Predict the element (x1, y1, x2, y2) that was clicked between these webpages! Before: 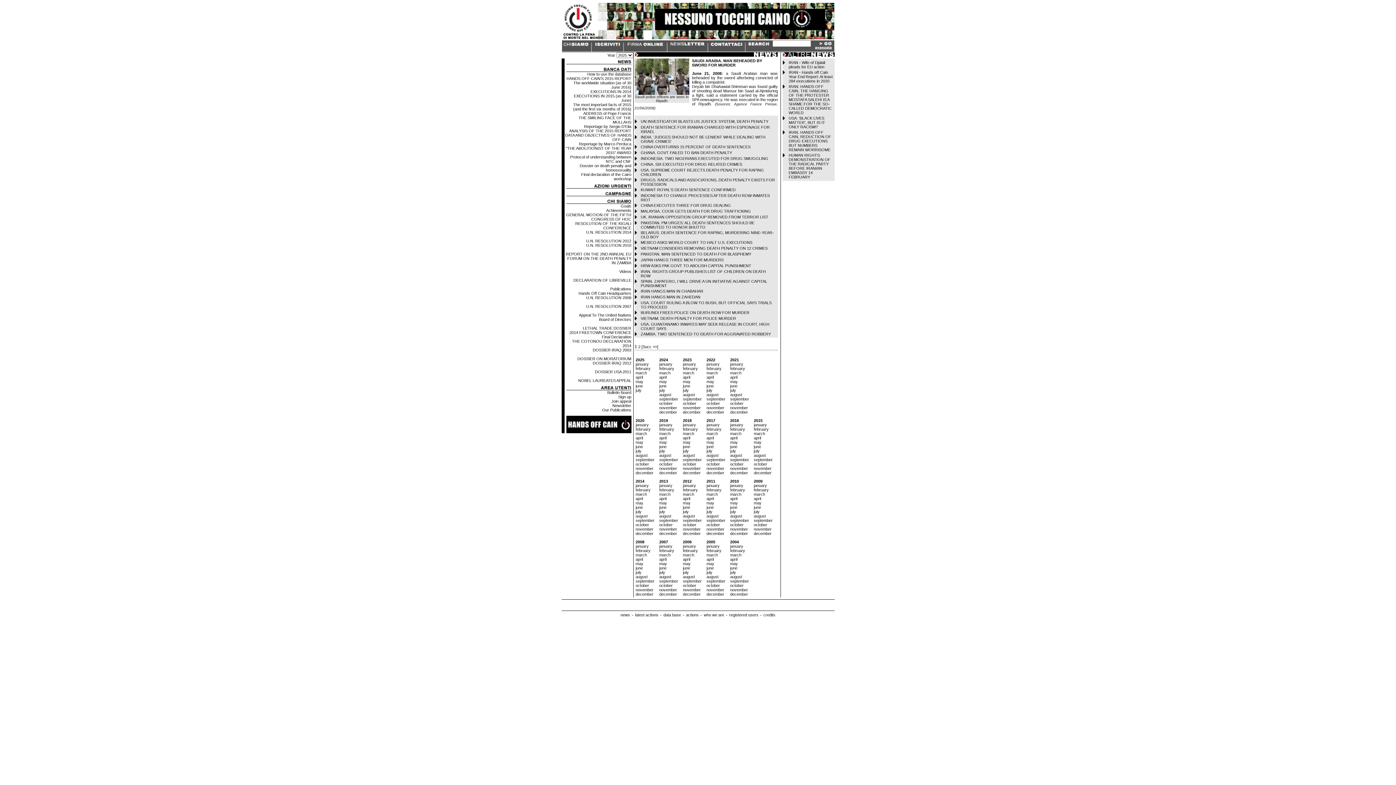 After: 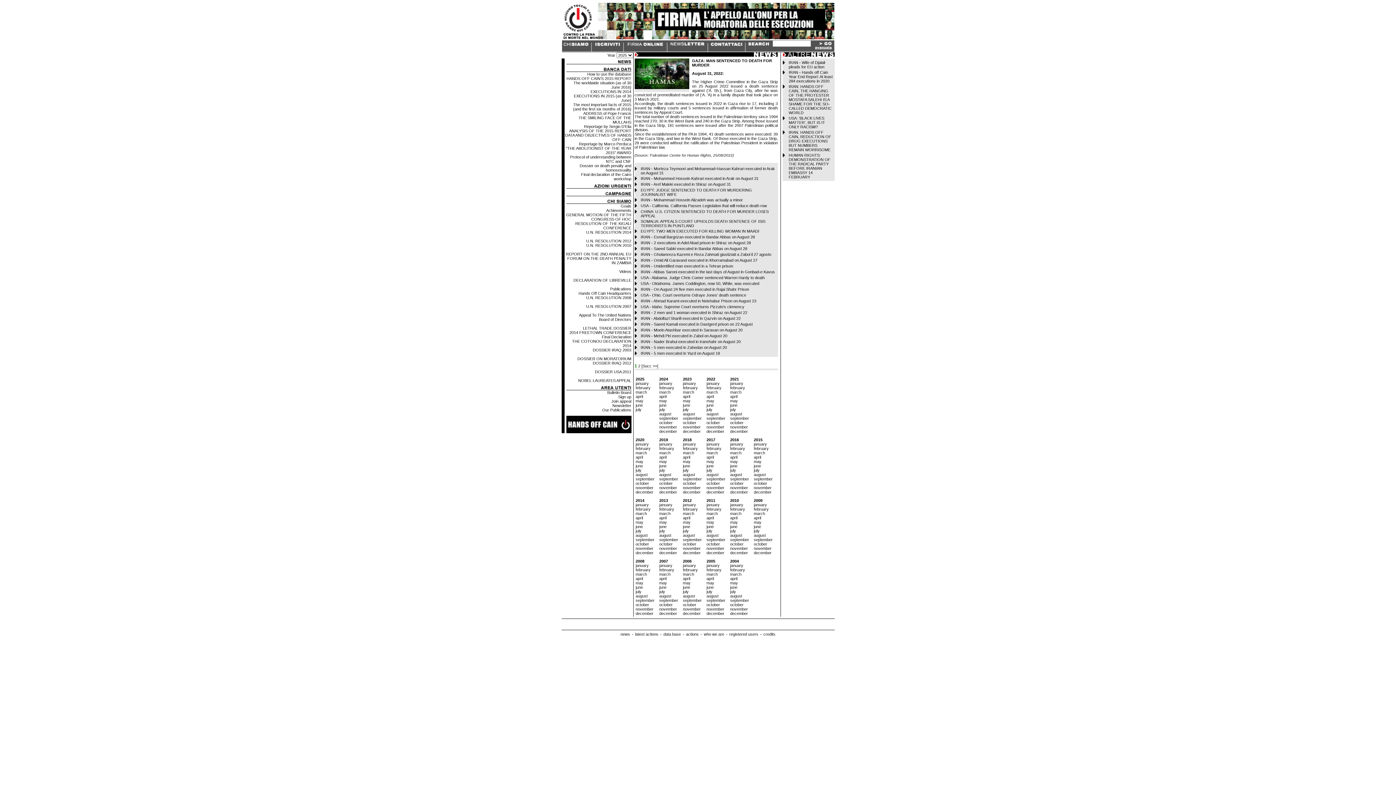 Action: label: august bbox: (706, 392, 718, 397)